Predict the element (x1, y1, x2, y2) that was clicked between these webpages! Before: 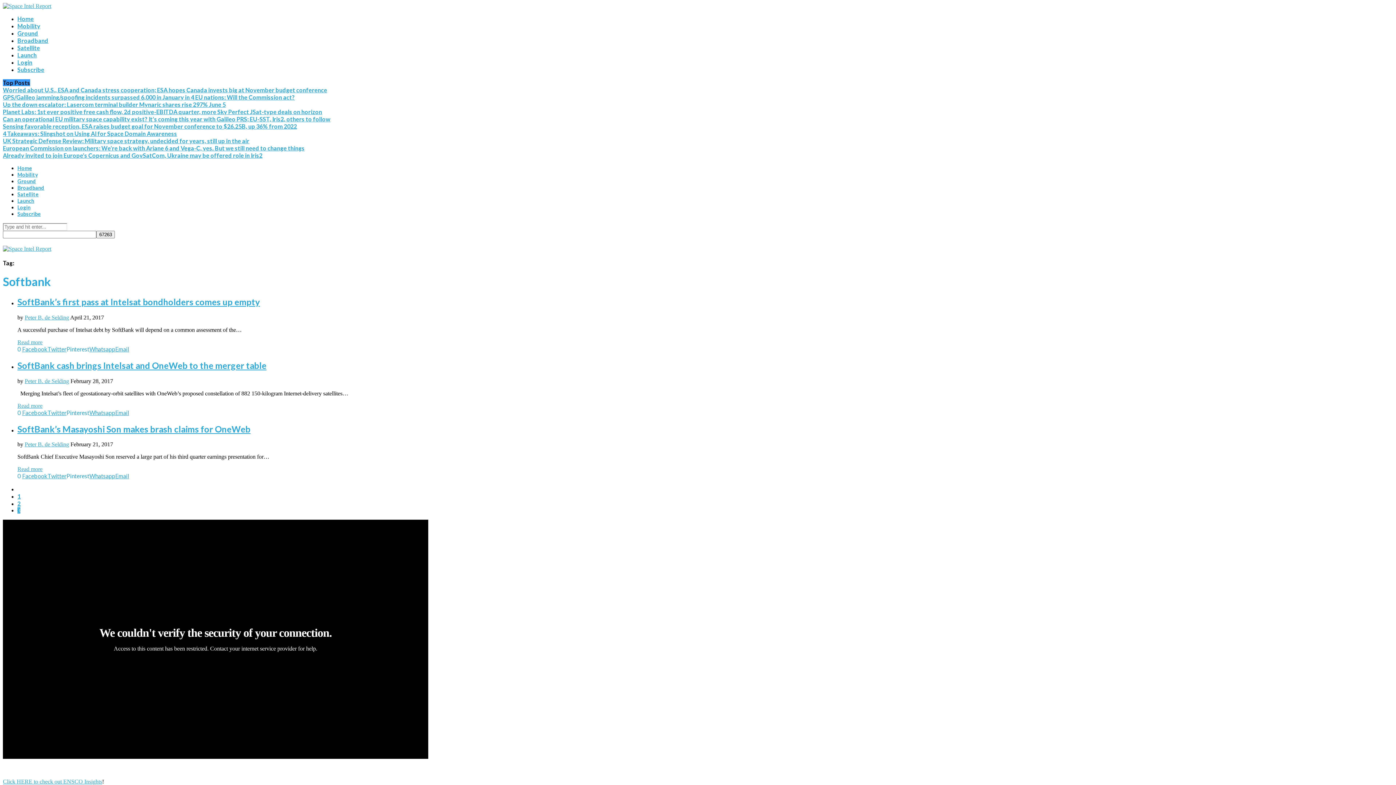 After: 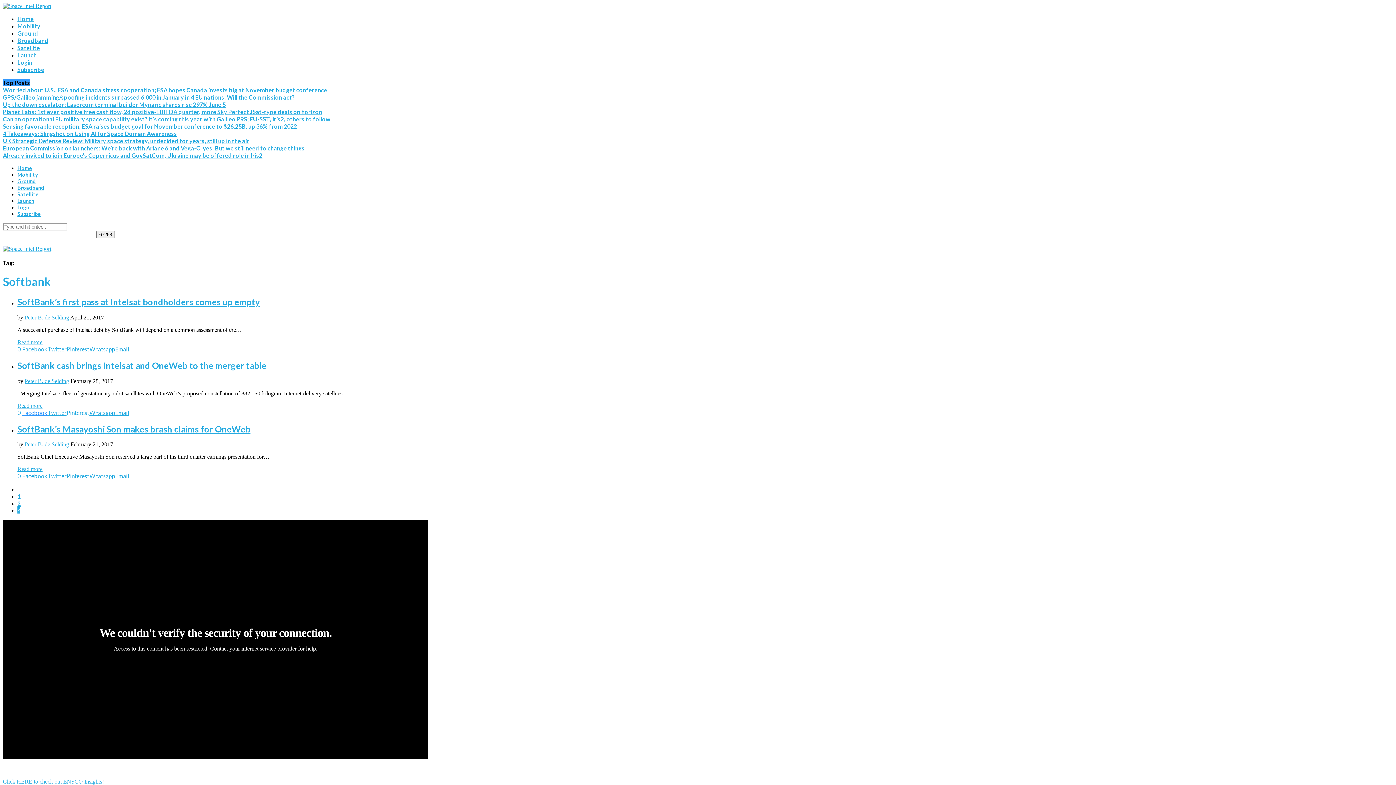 Action: bbox: (22, 410, 47, 416) label: Facebook